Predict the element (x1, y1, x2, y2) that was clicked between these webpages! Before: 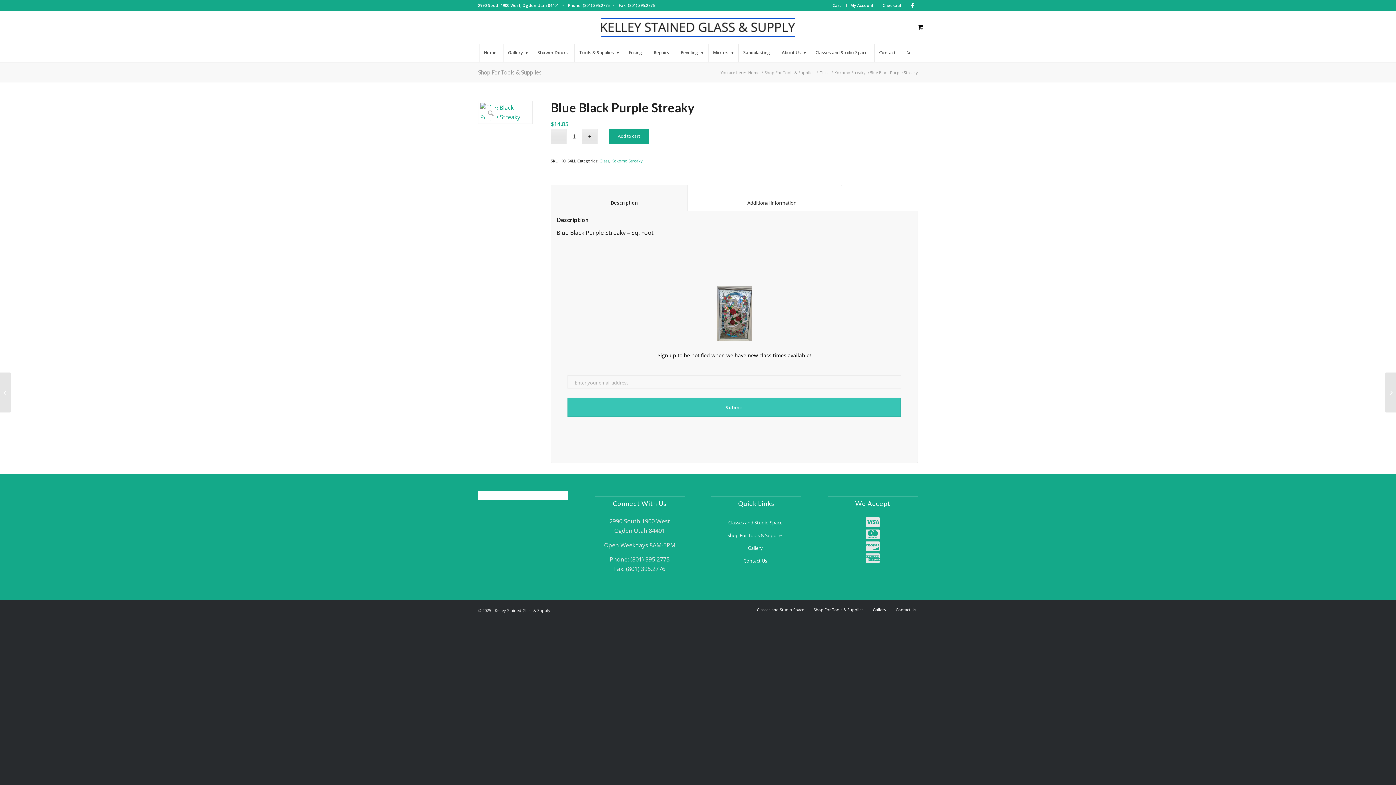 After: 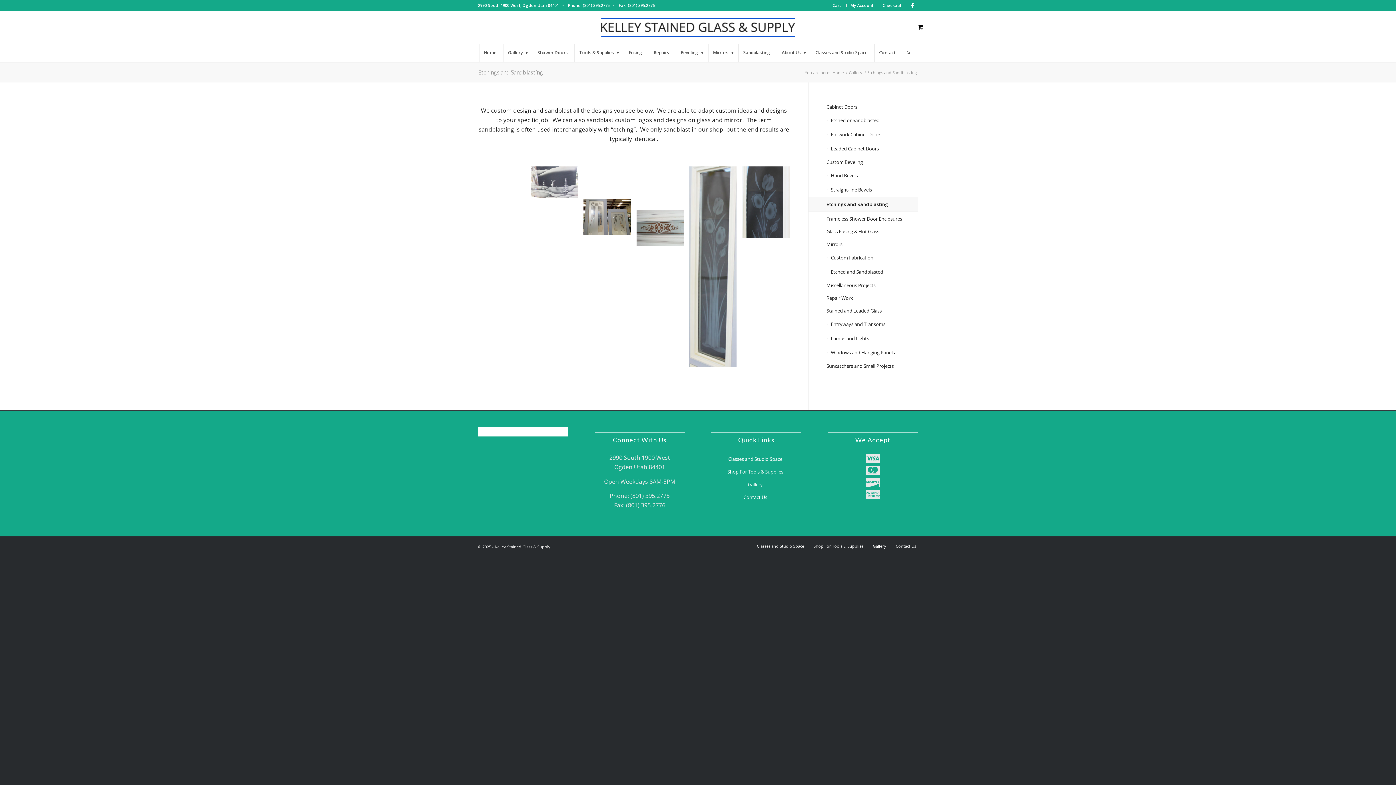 Action: label: Sandblasting bbox: (738, 43, 776, 61)